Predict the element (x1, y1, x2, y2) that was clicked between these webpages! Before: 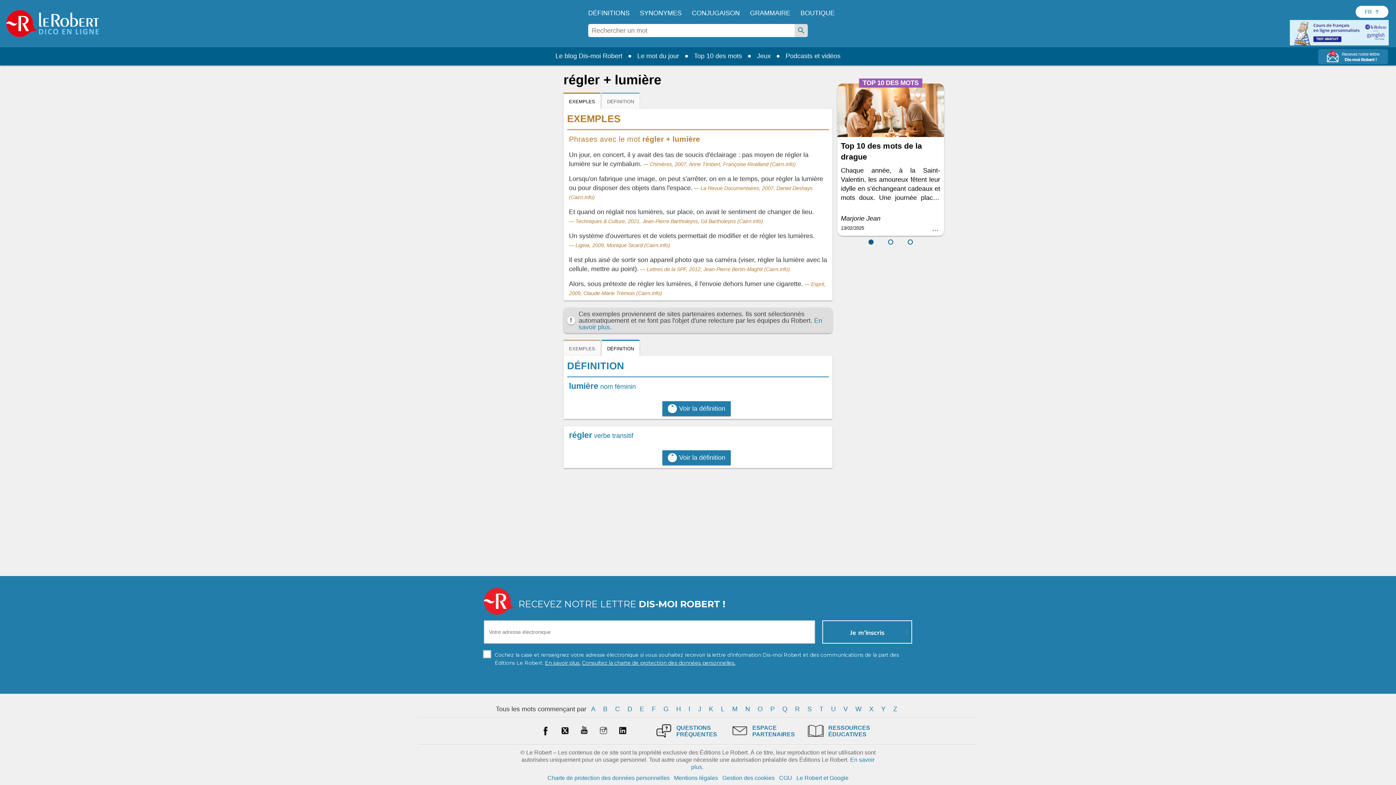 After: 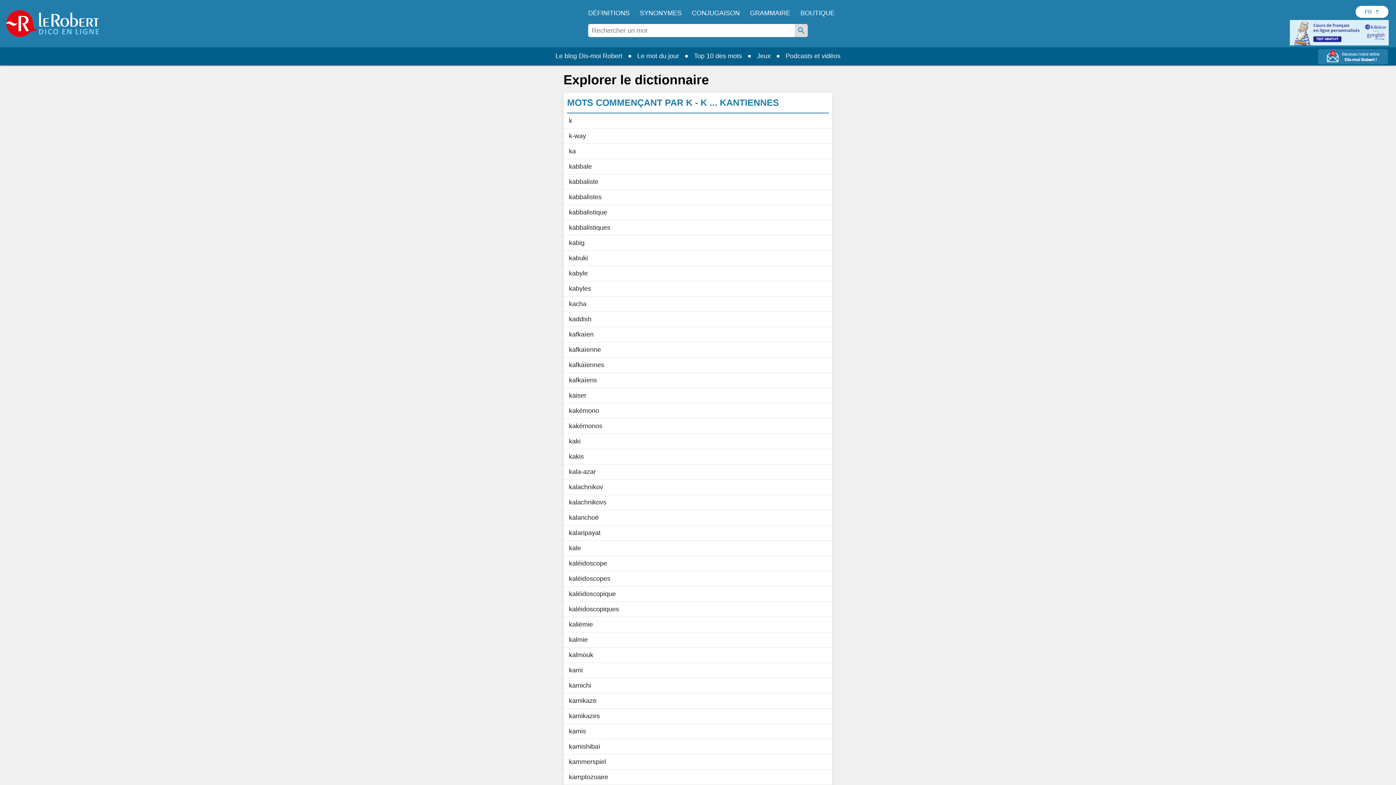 Action: bbox: (706, 703, 716, 715) label: K